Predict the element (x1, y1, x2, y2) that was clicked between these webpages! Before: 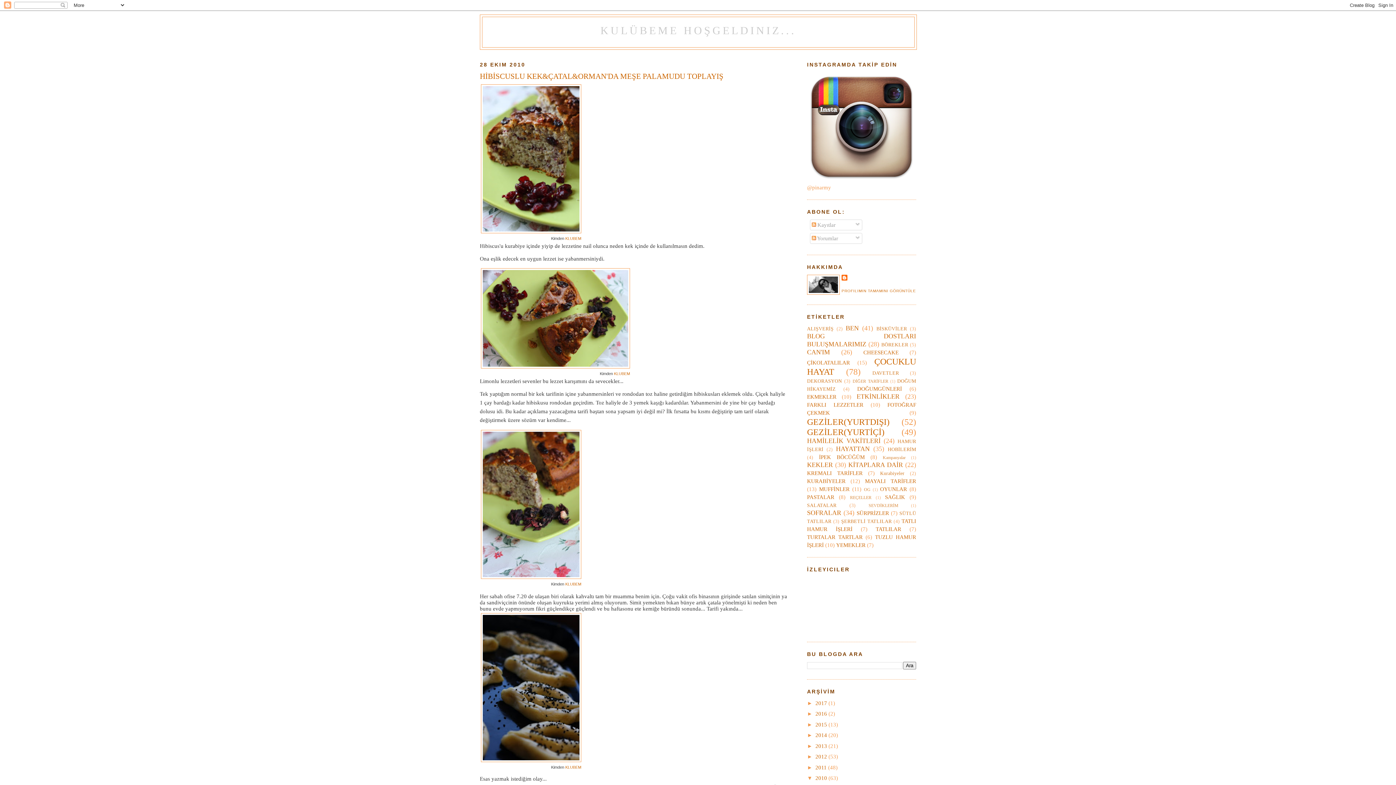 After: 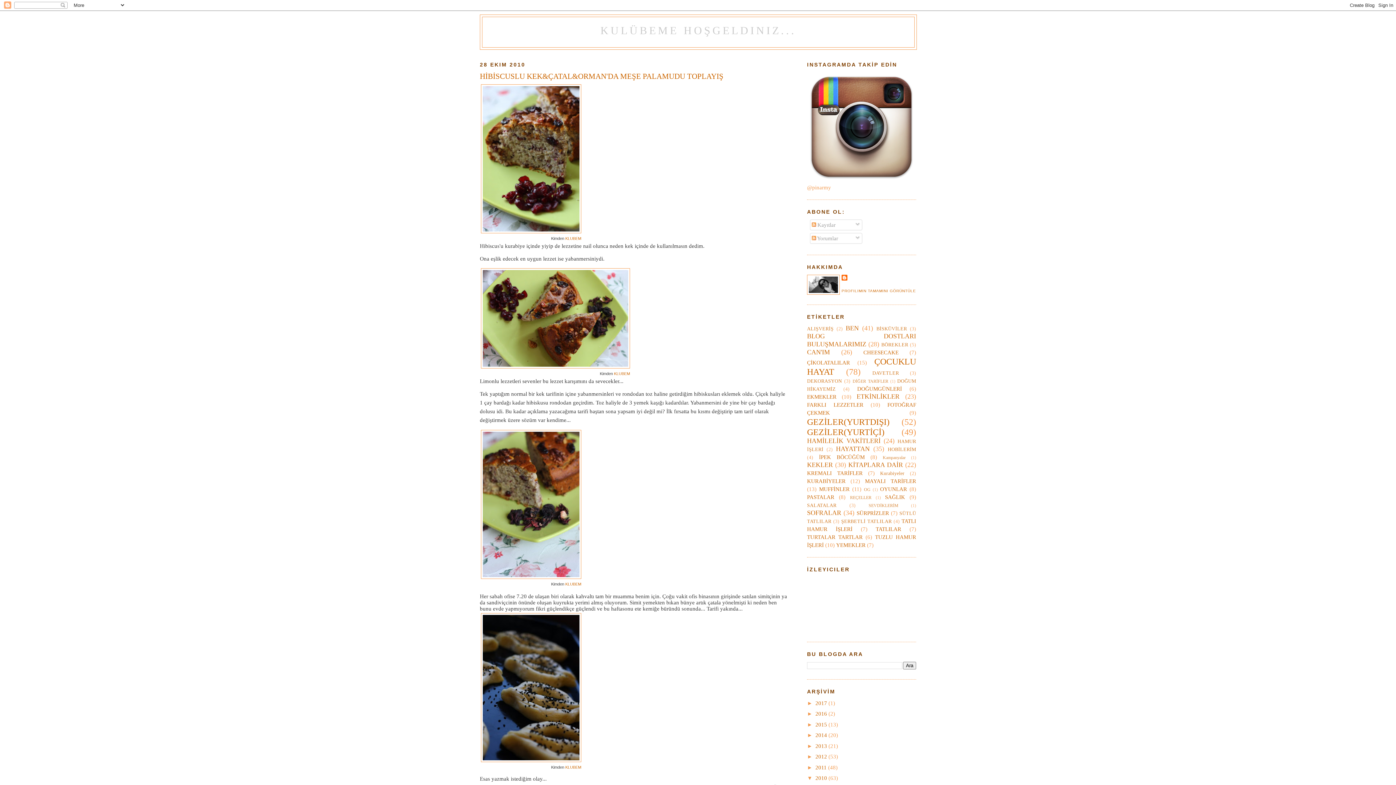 Action: bbox: (480, 71, 789, 81) label: HİBİSCUSLU KEK&ÇATAL&ORMAN'DA MEŞE PALAMUDU TOPLAYIŞ